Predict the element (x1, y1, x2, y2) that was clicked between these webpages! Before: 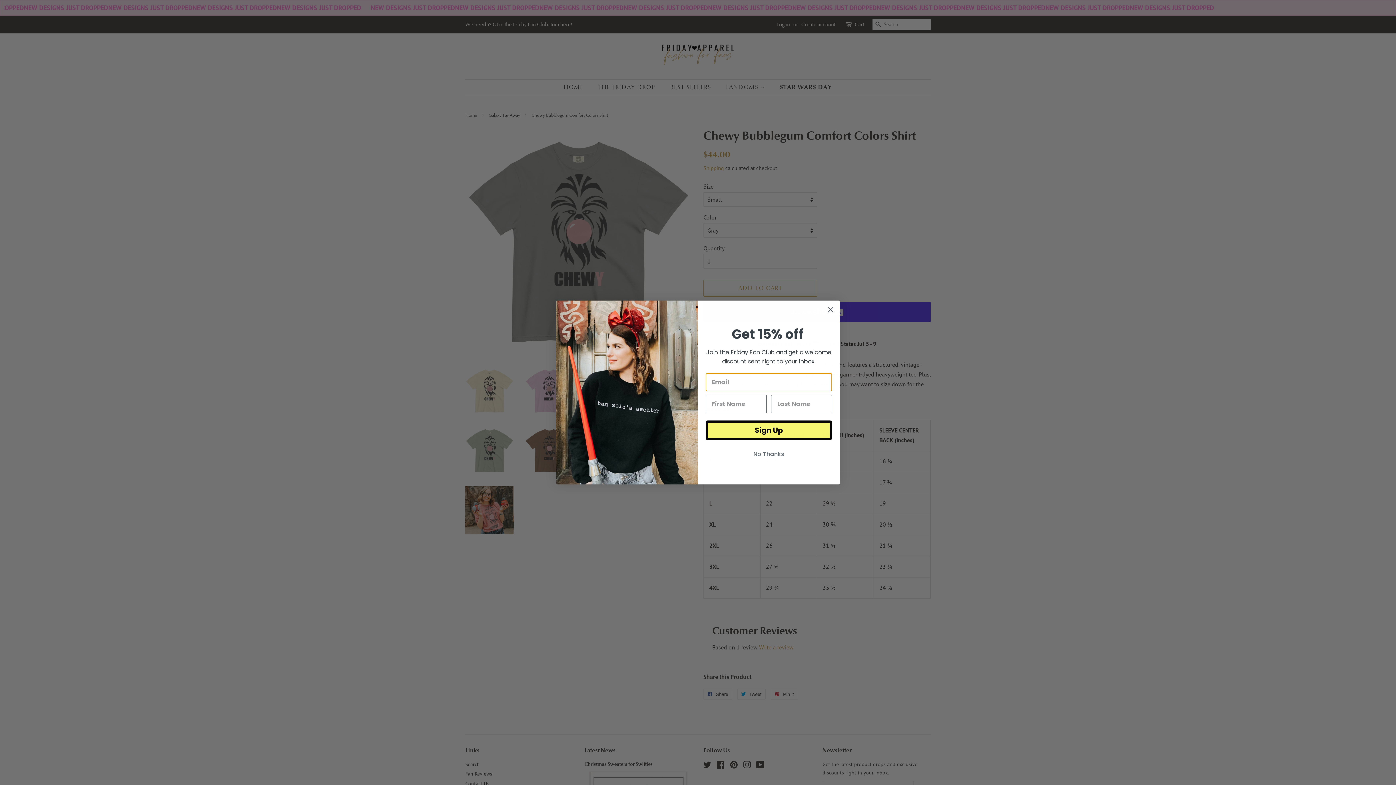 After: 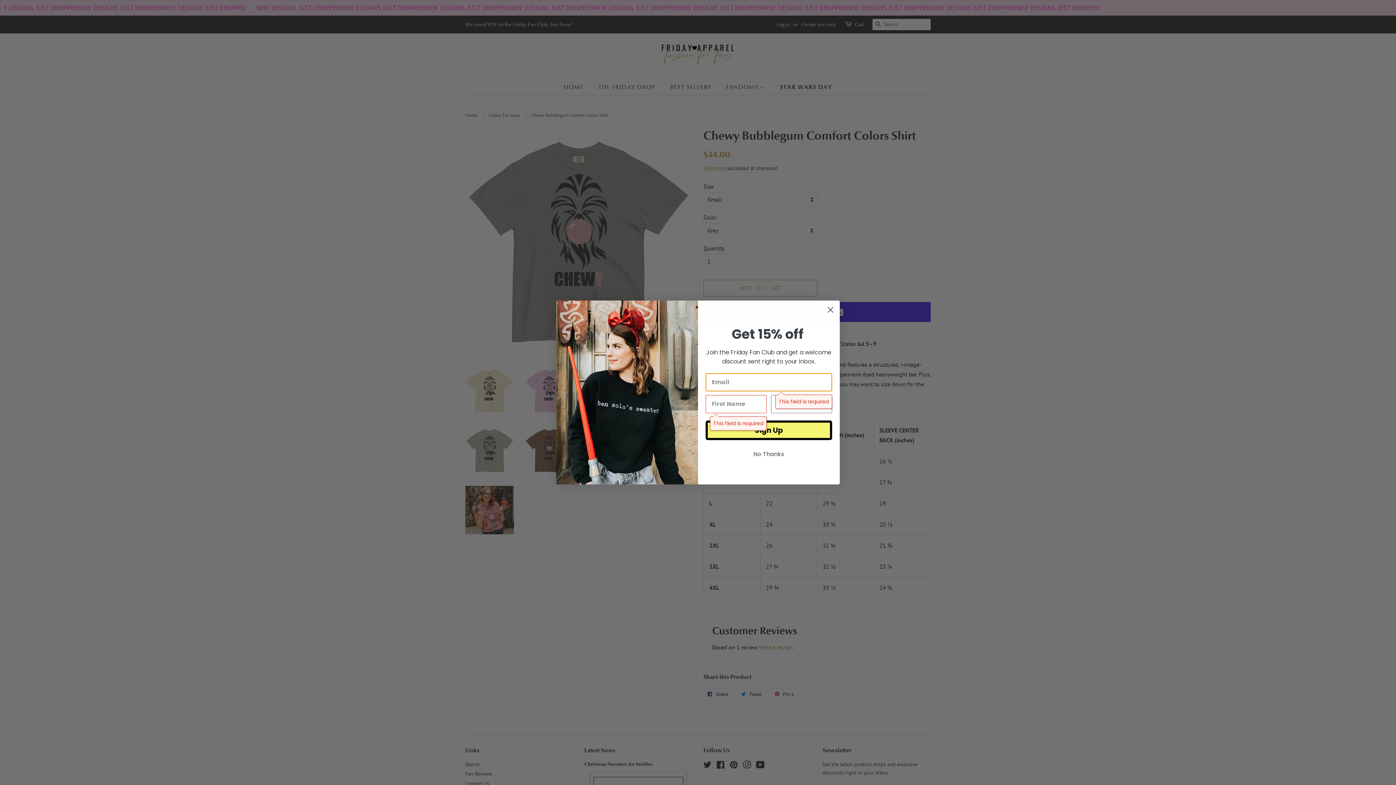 Action: bbox: (705, 420, 832, 440) label: Sign Up